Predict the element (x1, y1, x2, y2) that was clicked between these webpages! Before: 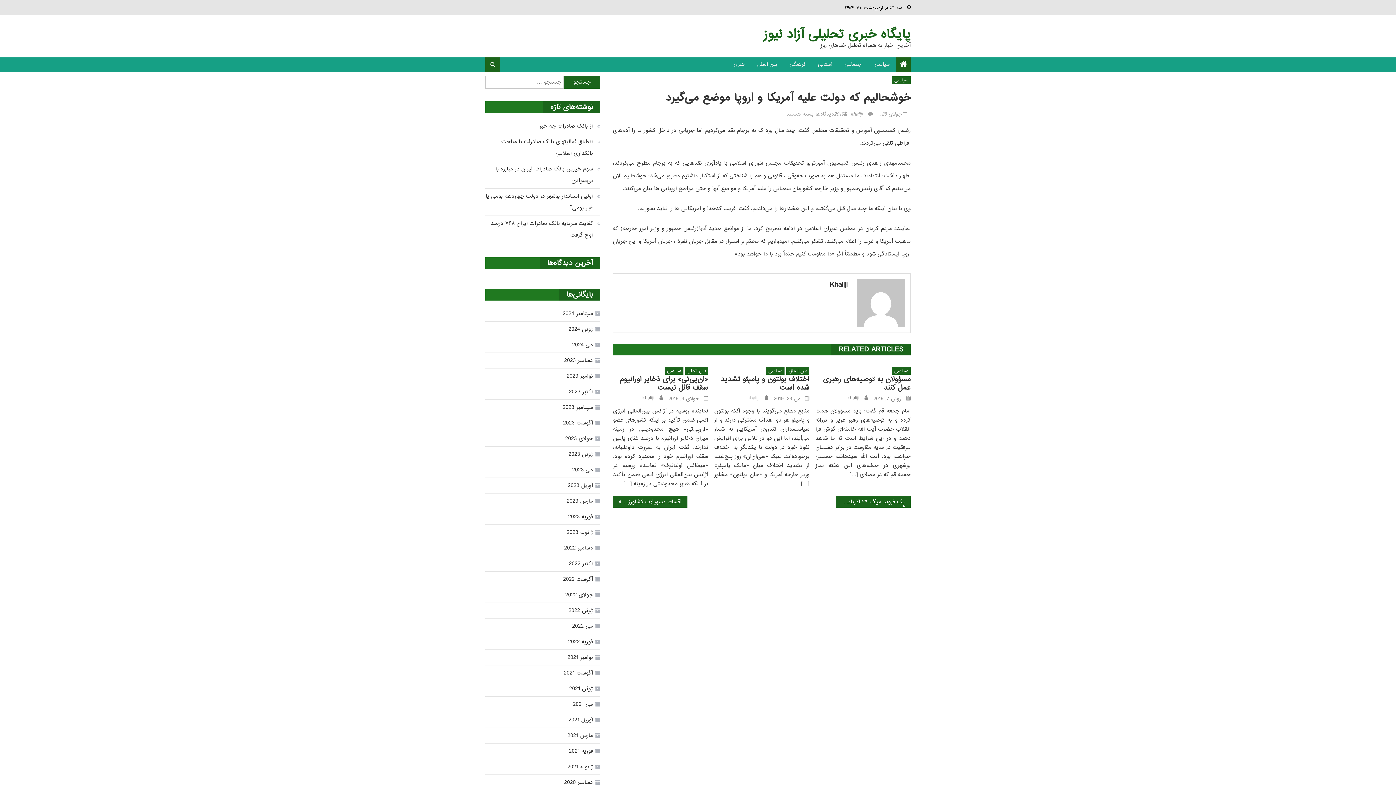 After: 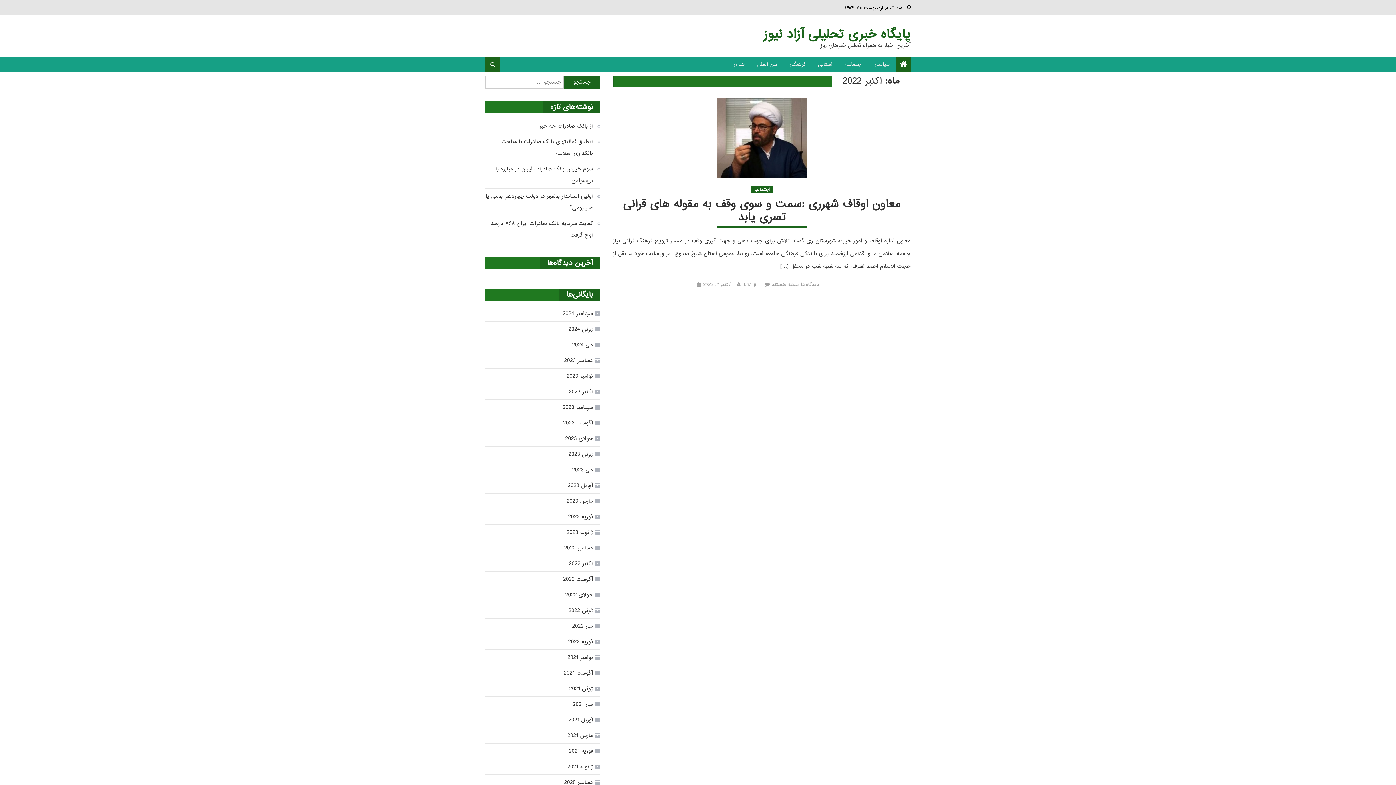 Action: bbox: (569, 558, 600, 569) label: اکتبر 2022